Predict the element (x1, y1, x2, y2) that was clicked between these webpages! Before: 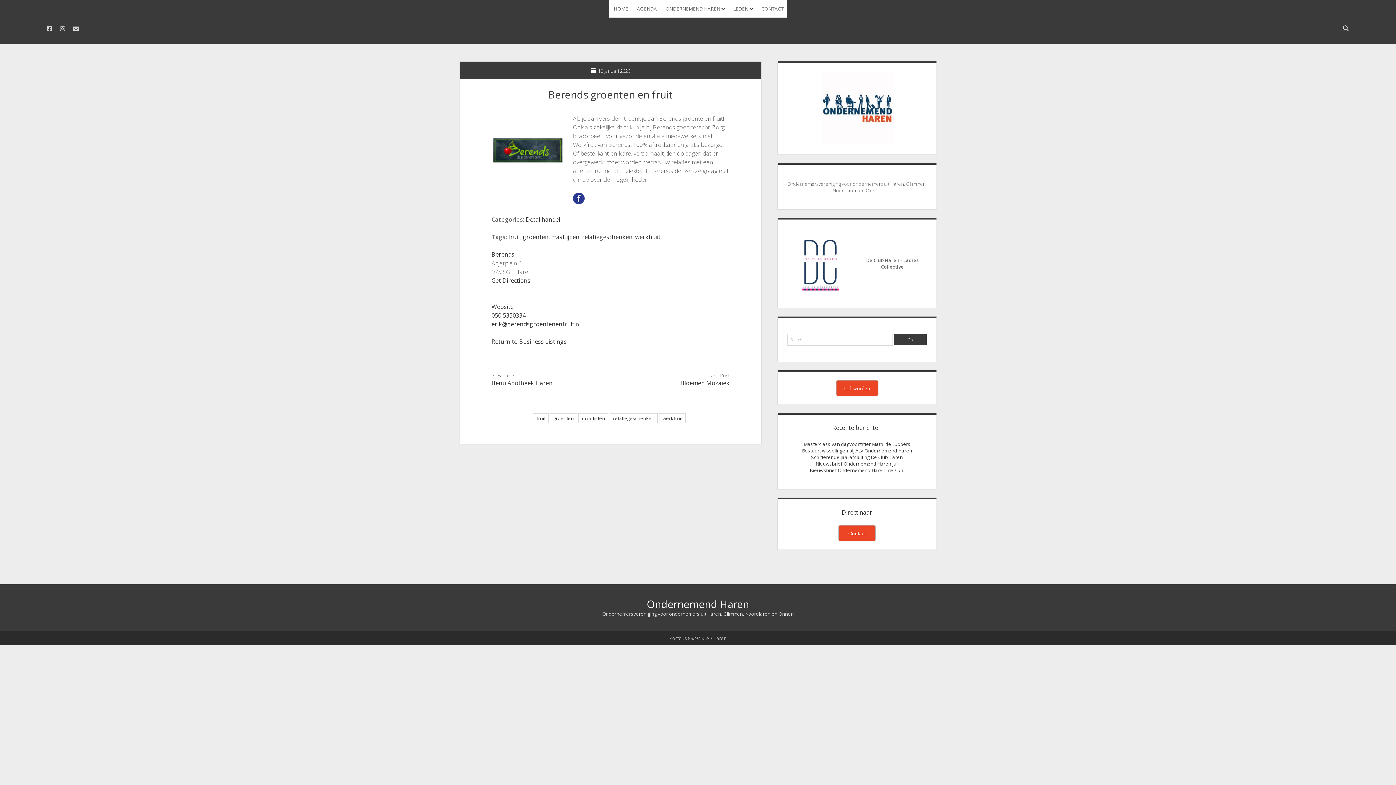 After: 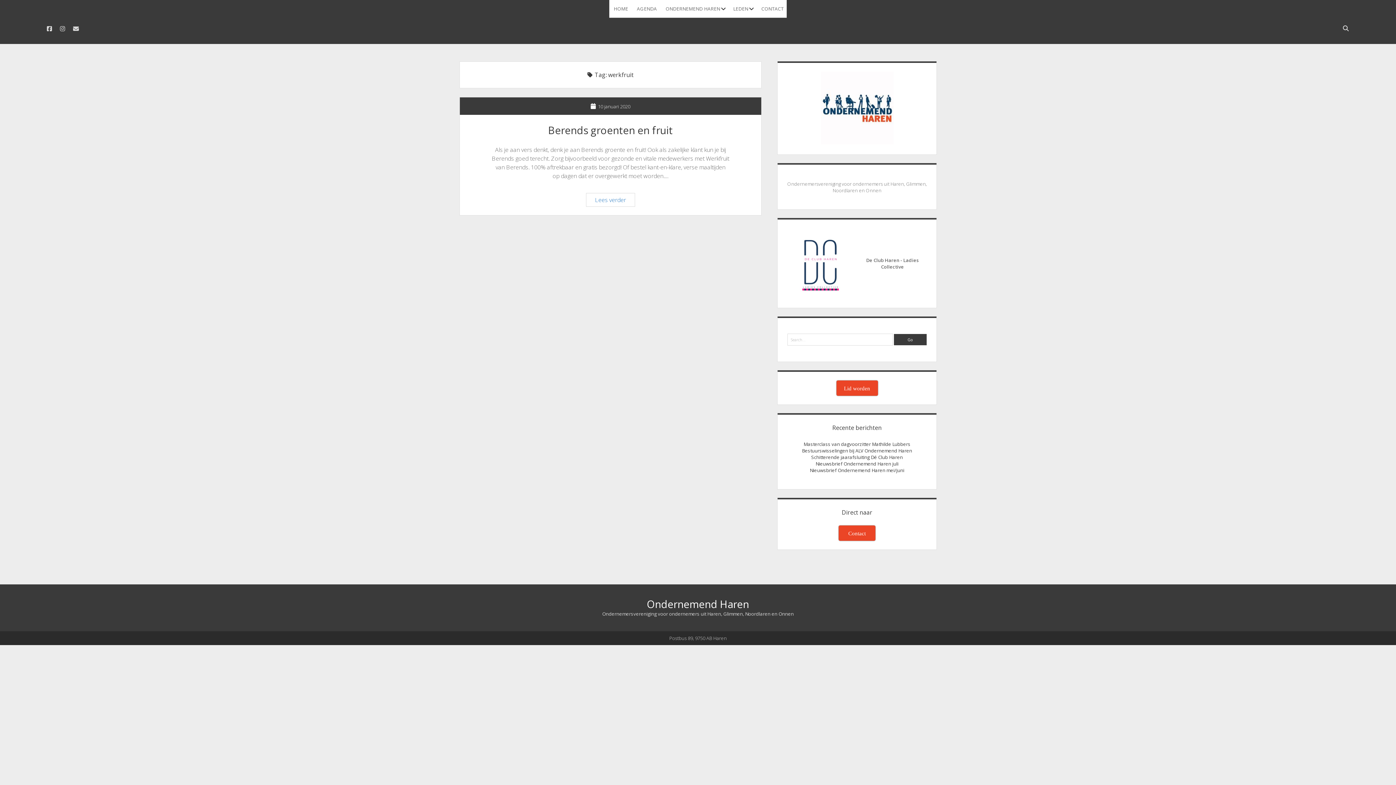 Action: label: werkfruit bbox: (635, 233, 660, 241)